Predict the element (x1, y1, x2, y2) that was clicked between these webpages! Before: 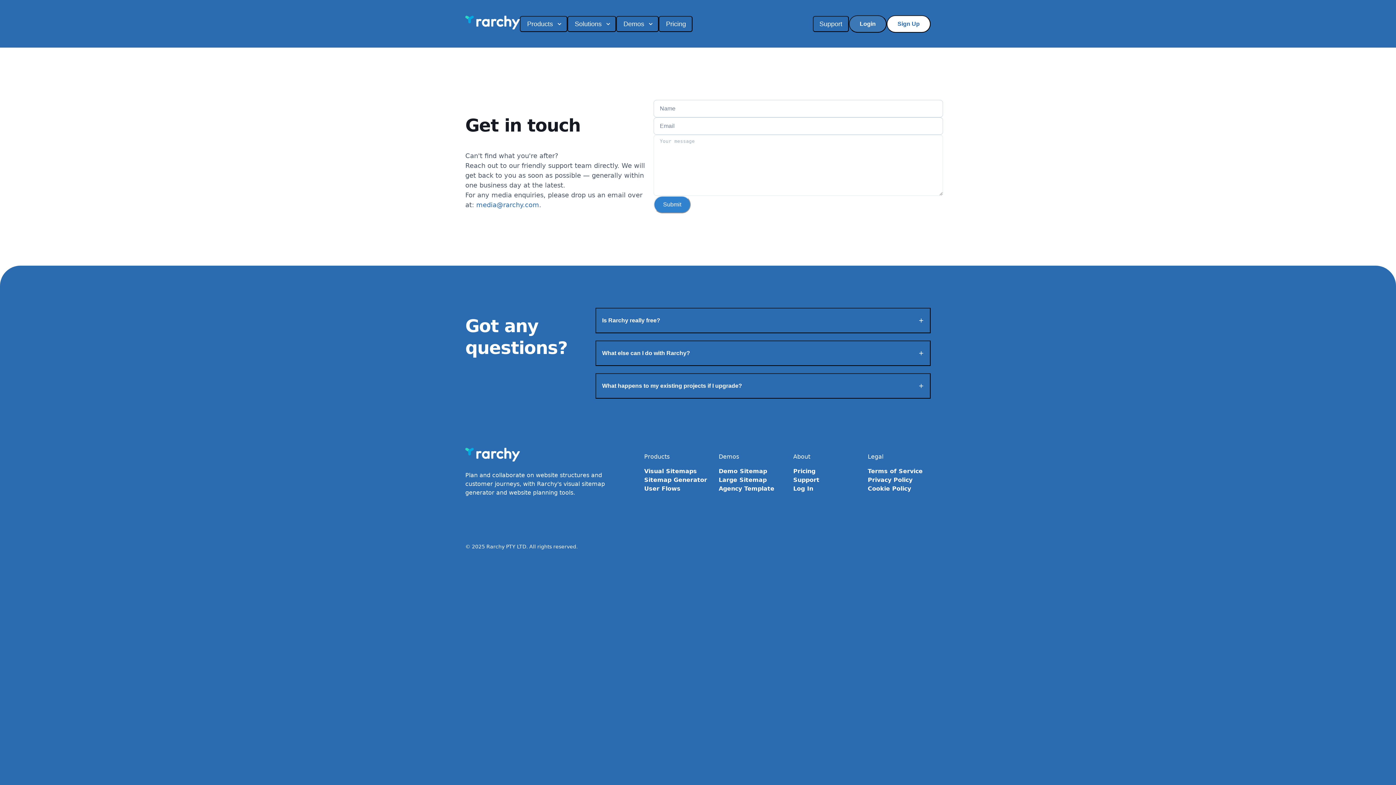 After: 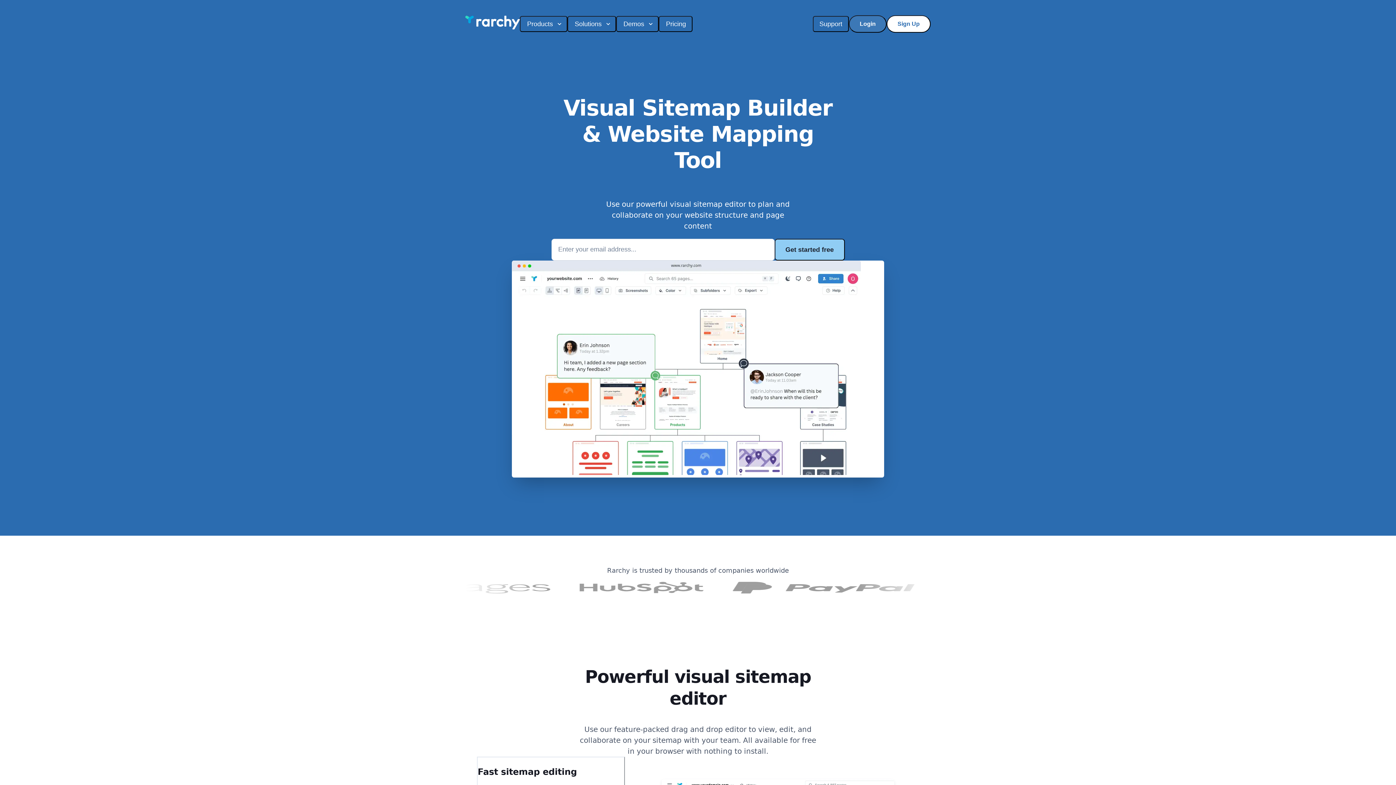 Action: bbox: (644, 467, 697, 475) label: Visual Sitemaps